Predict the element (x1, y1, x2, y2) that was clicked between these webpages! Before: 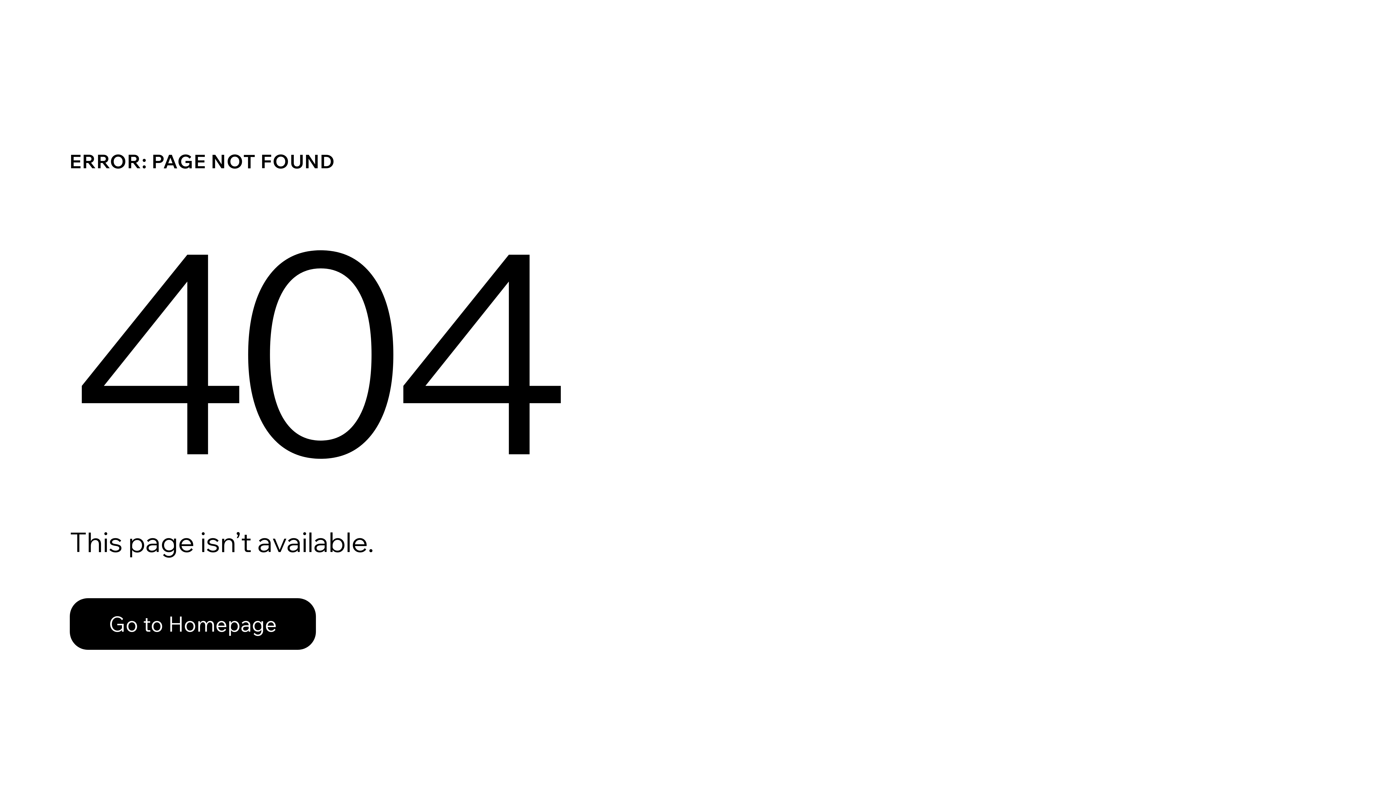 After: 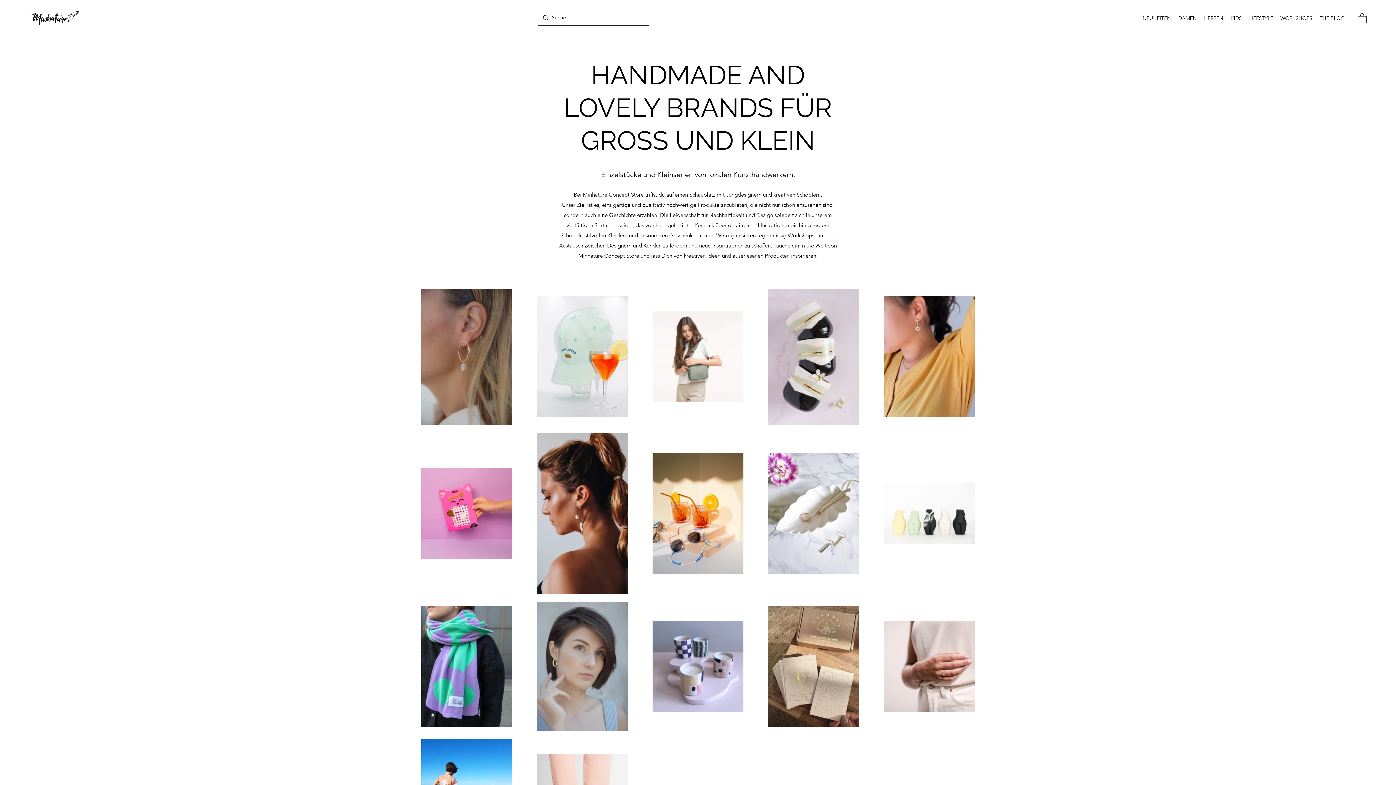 Action: label: Go to Homepage bbox: (69, 582, 768, 659)